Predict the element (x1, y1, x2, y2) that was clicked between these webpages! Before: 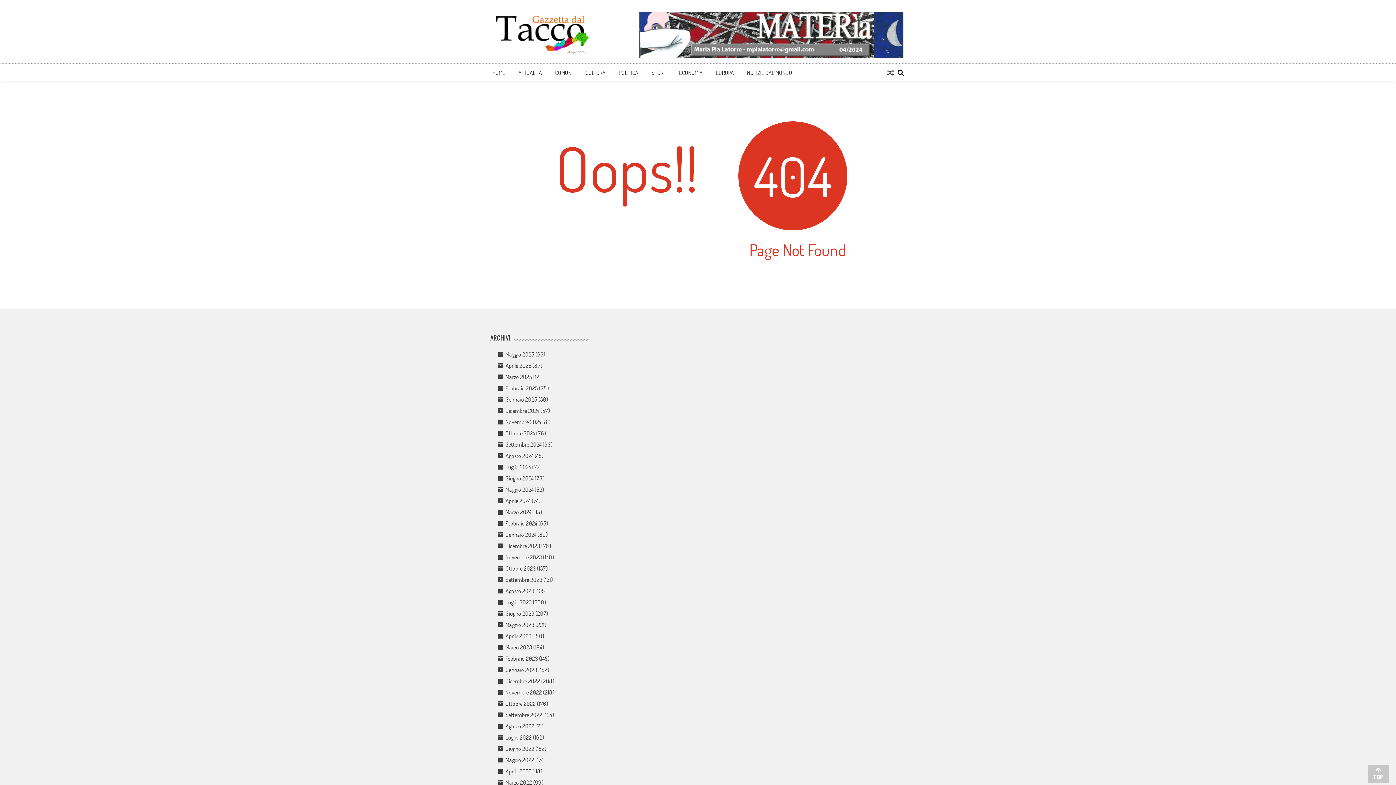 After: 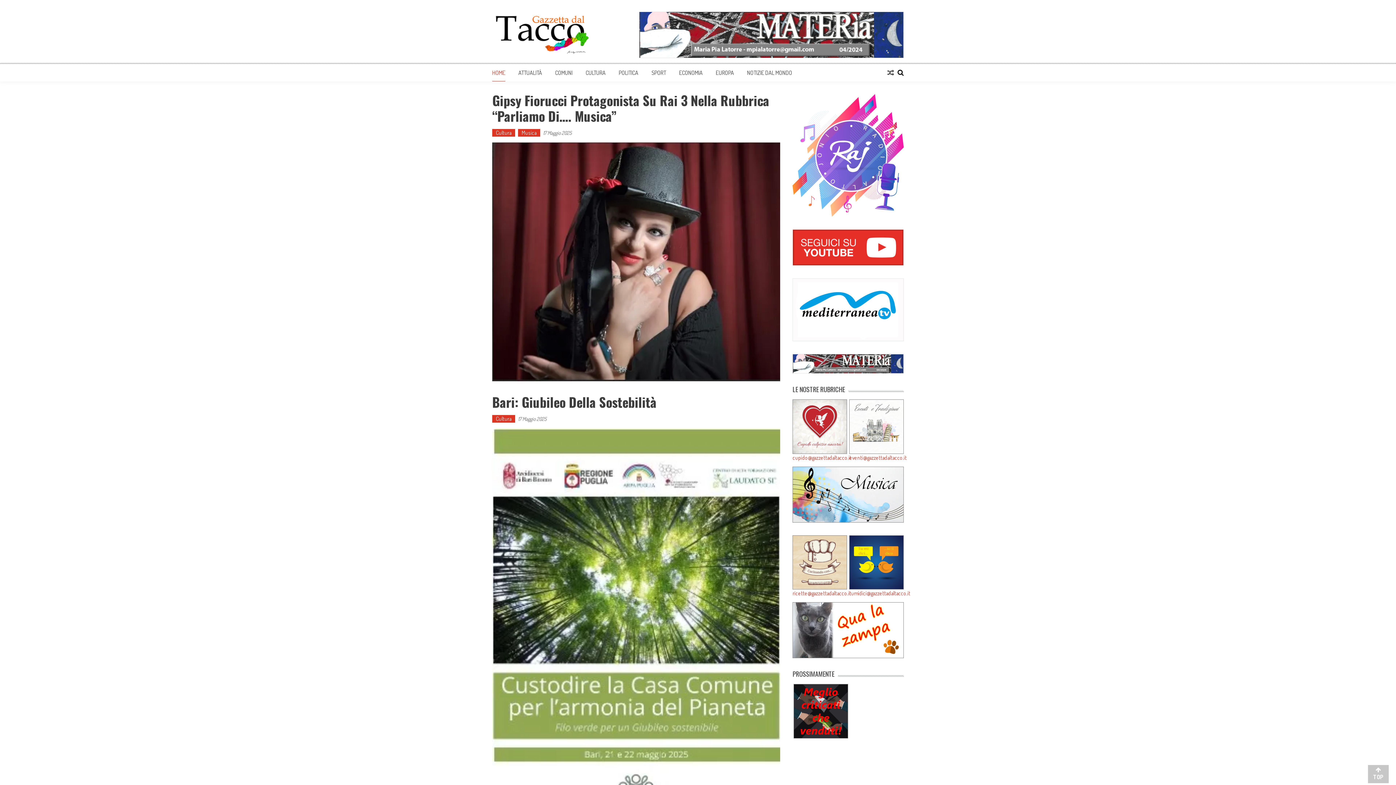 Action: bbox: (492, 68, 505, 76) label: HOME